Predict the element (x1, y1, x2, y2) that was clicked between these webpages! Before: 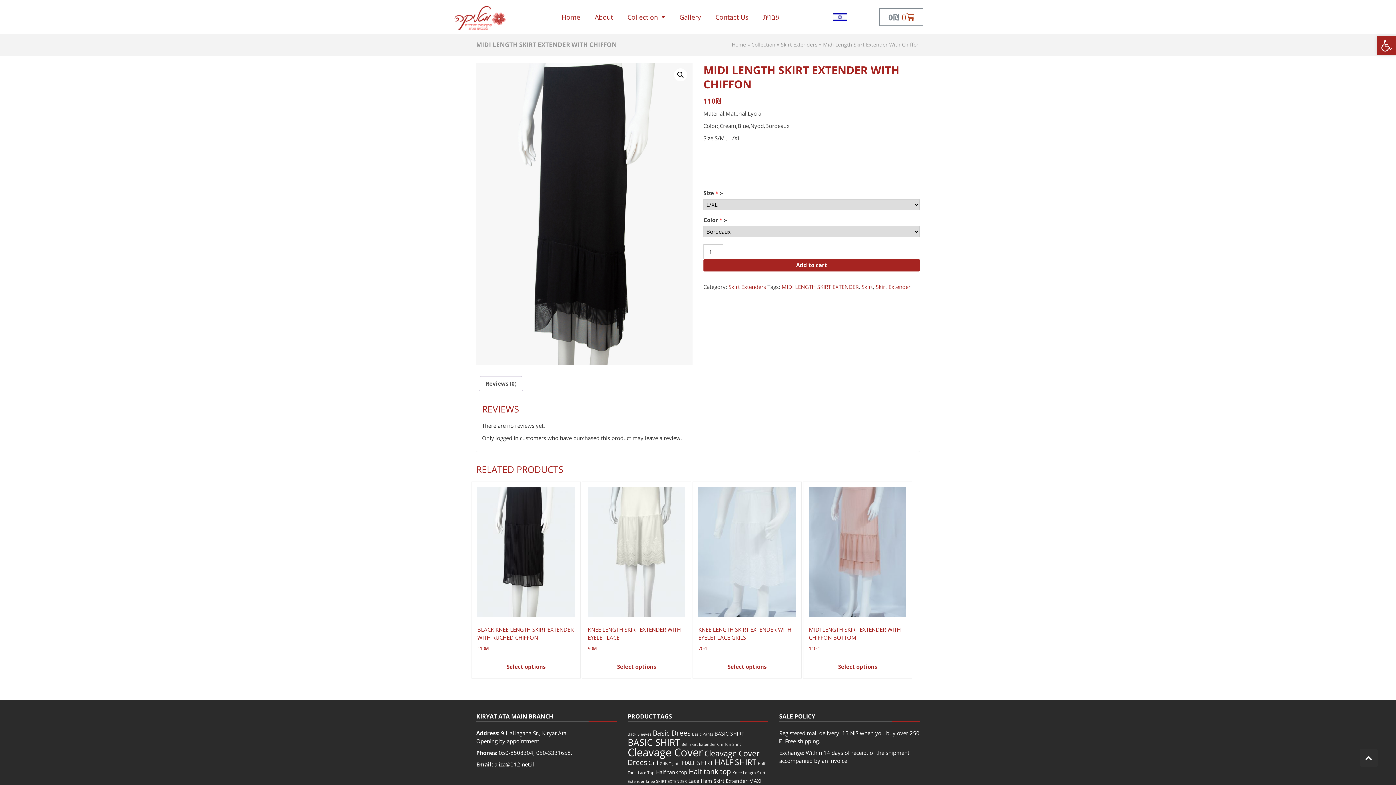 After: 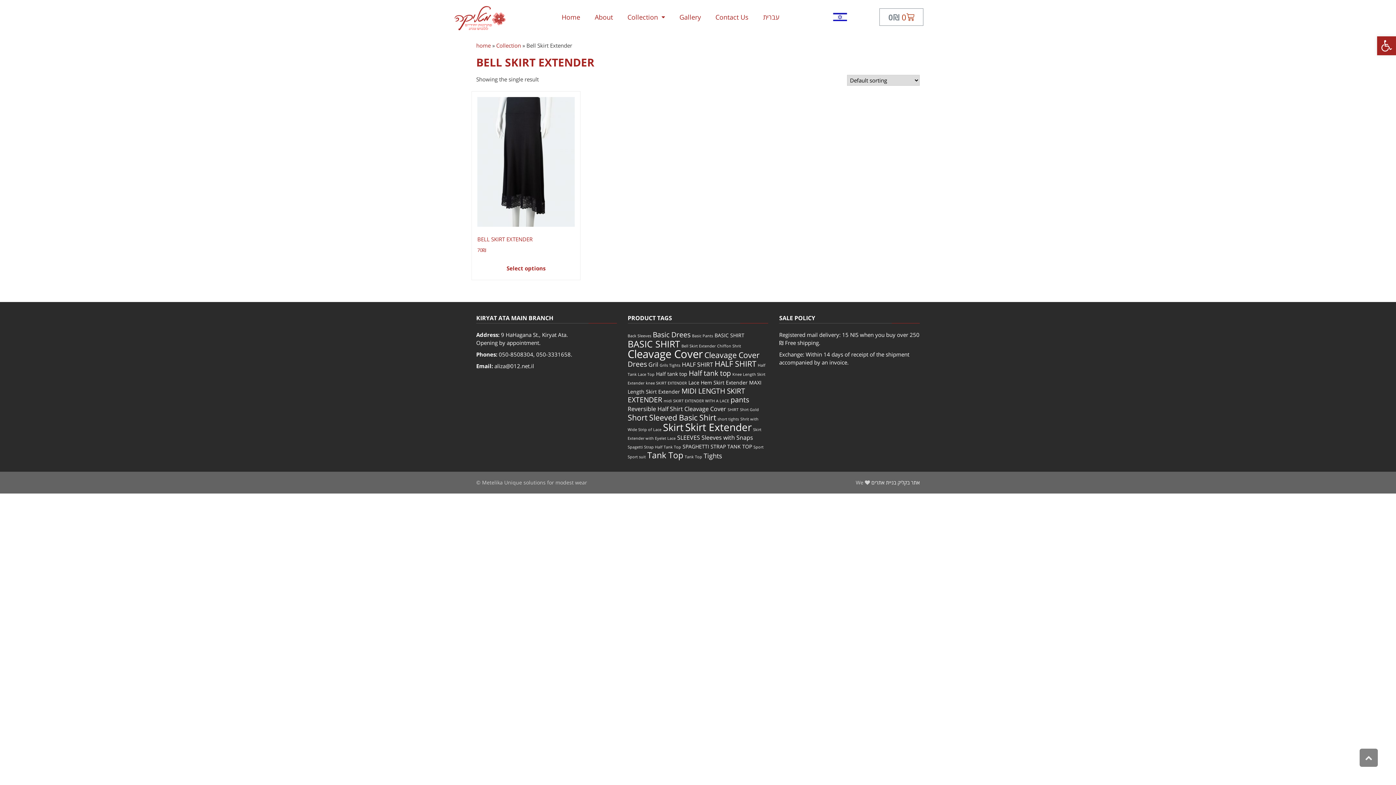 Action: bbox: (681, 742, 715, 747) label: Bell Skirt Extender (1 product)